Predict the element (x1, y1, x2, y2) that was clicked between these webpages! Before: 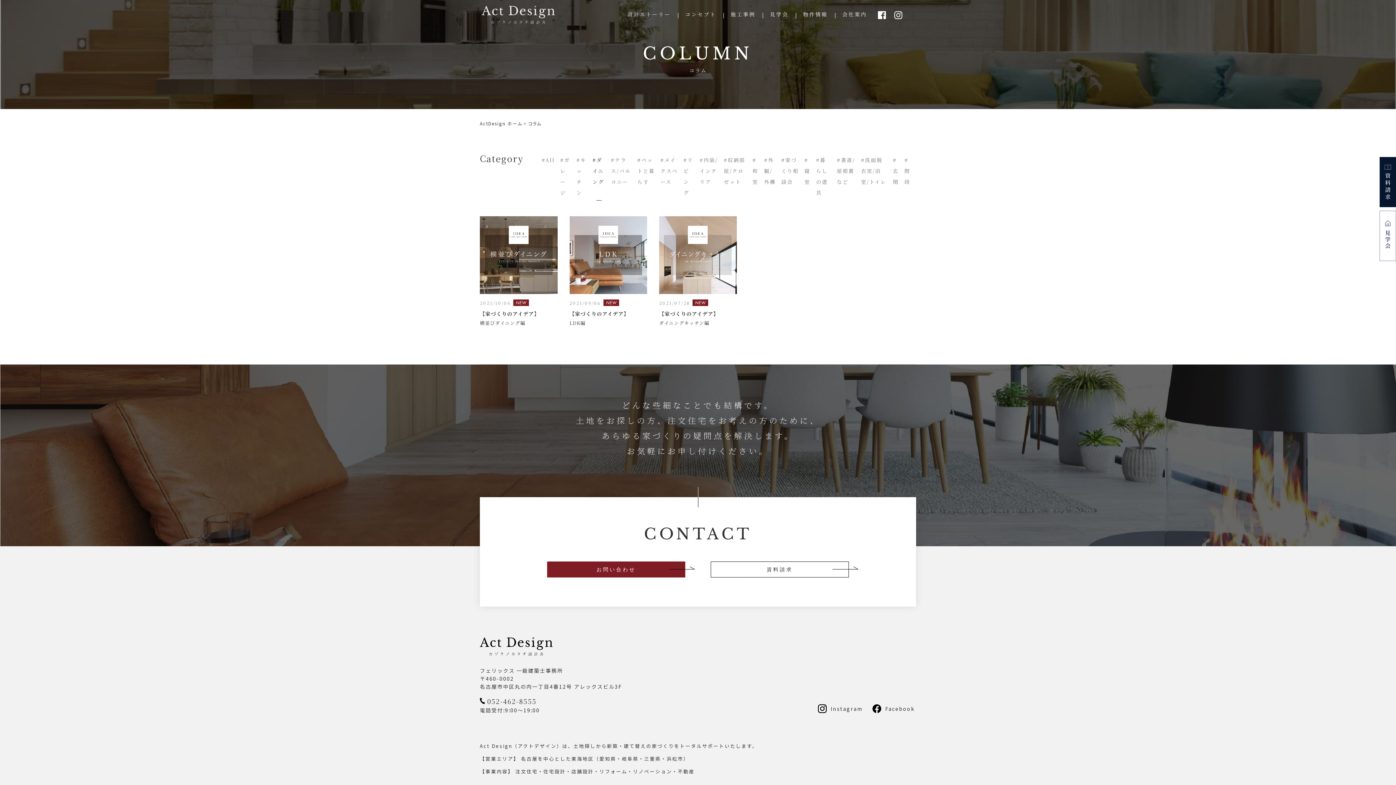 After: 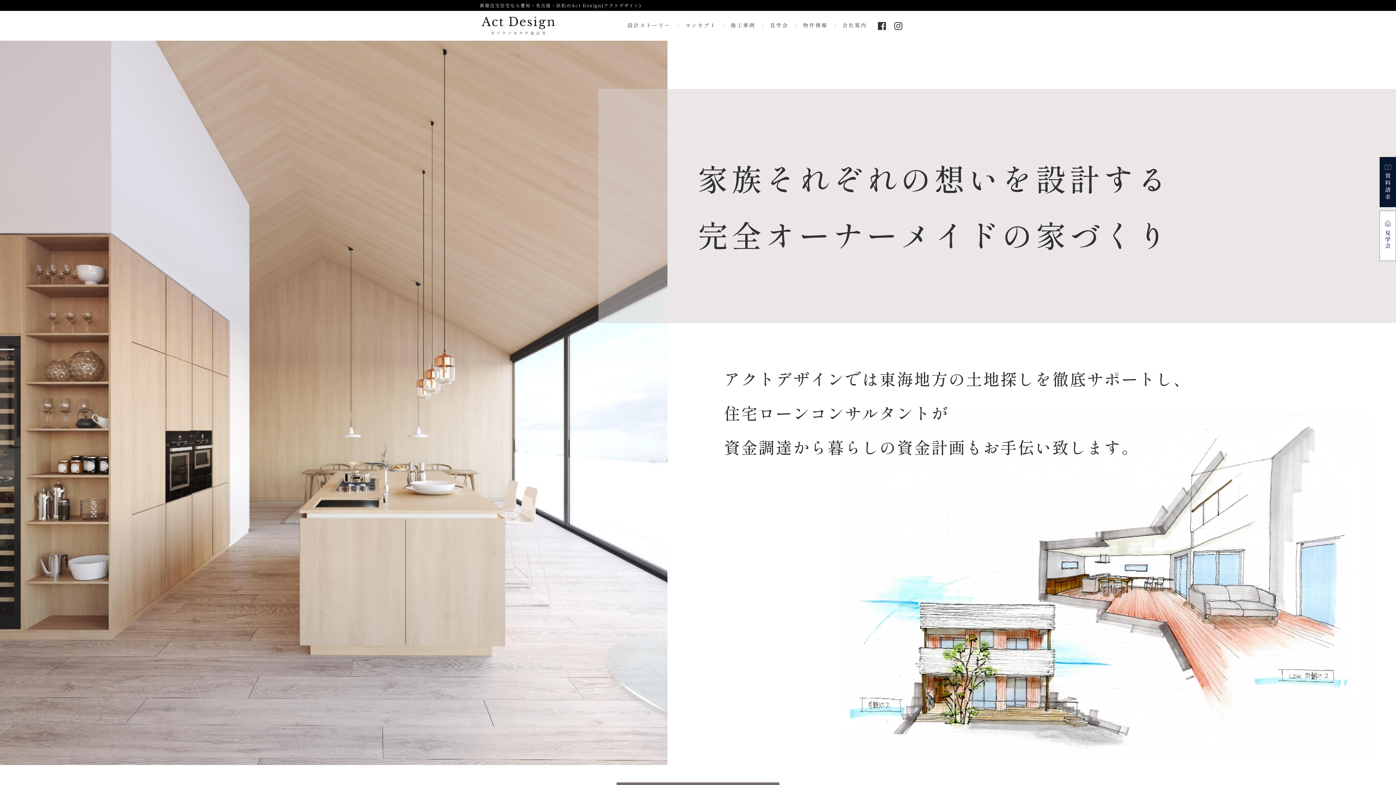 Action: bbox: (481, 5, 560, 23)